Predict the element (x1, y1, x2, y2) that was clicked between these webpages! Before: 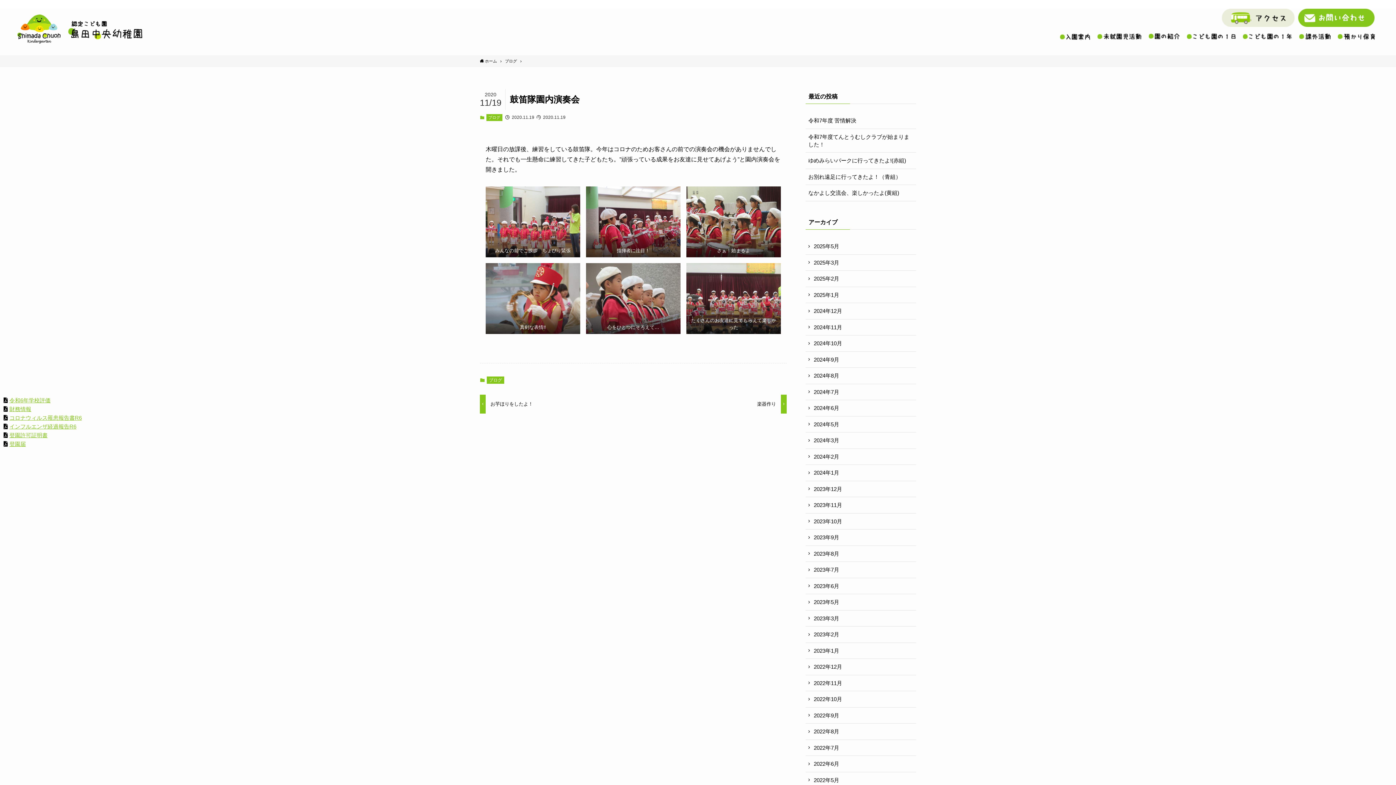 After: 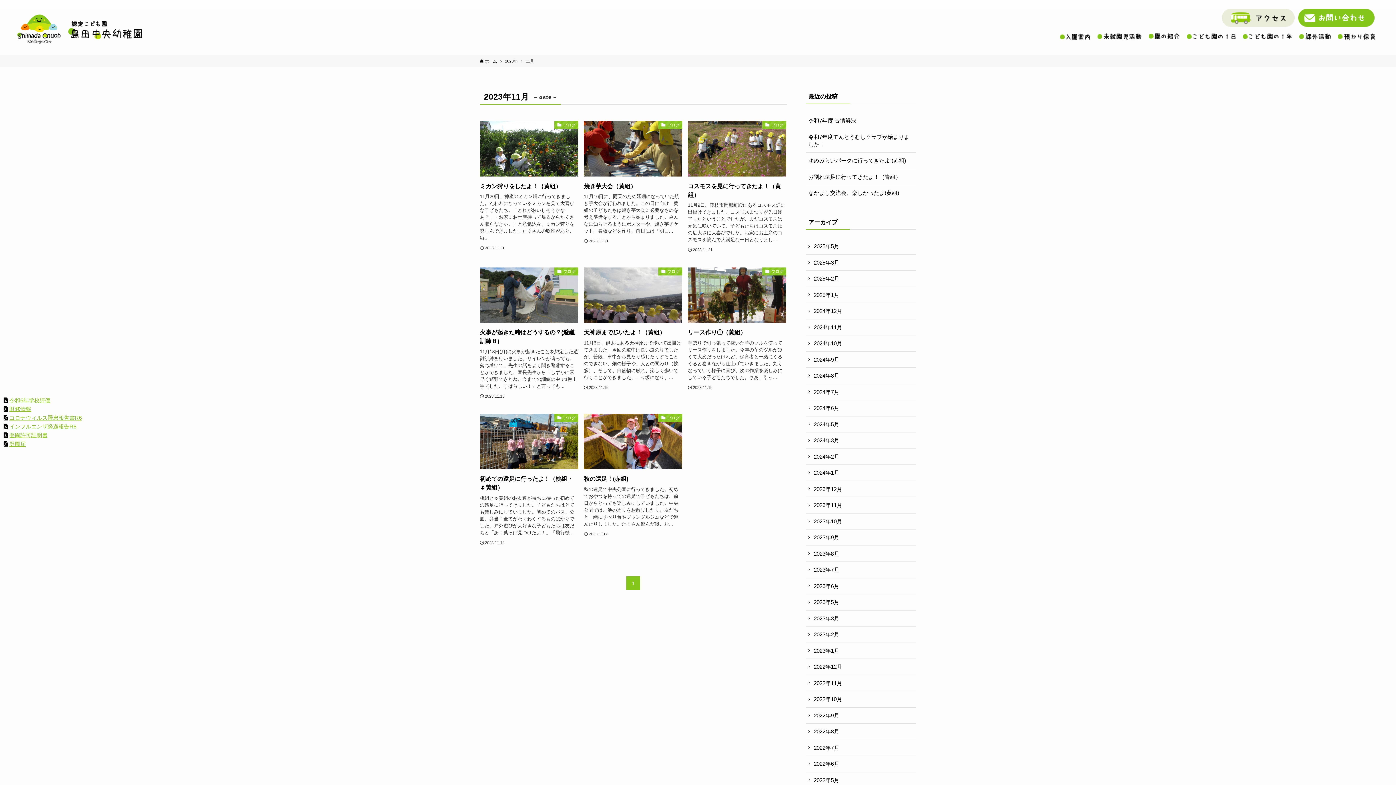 Action: label: 2023年11月 bbox: (805, 497, 916, 513)